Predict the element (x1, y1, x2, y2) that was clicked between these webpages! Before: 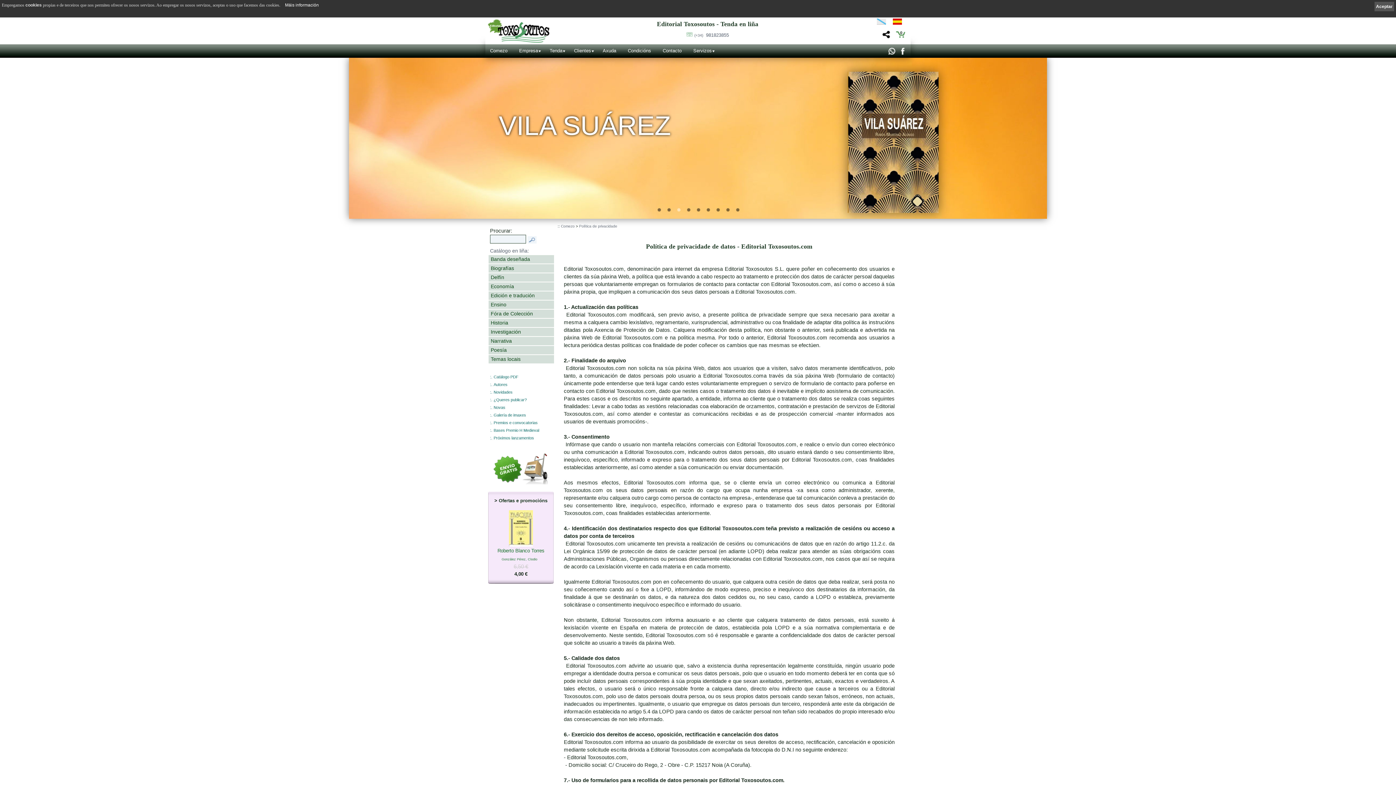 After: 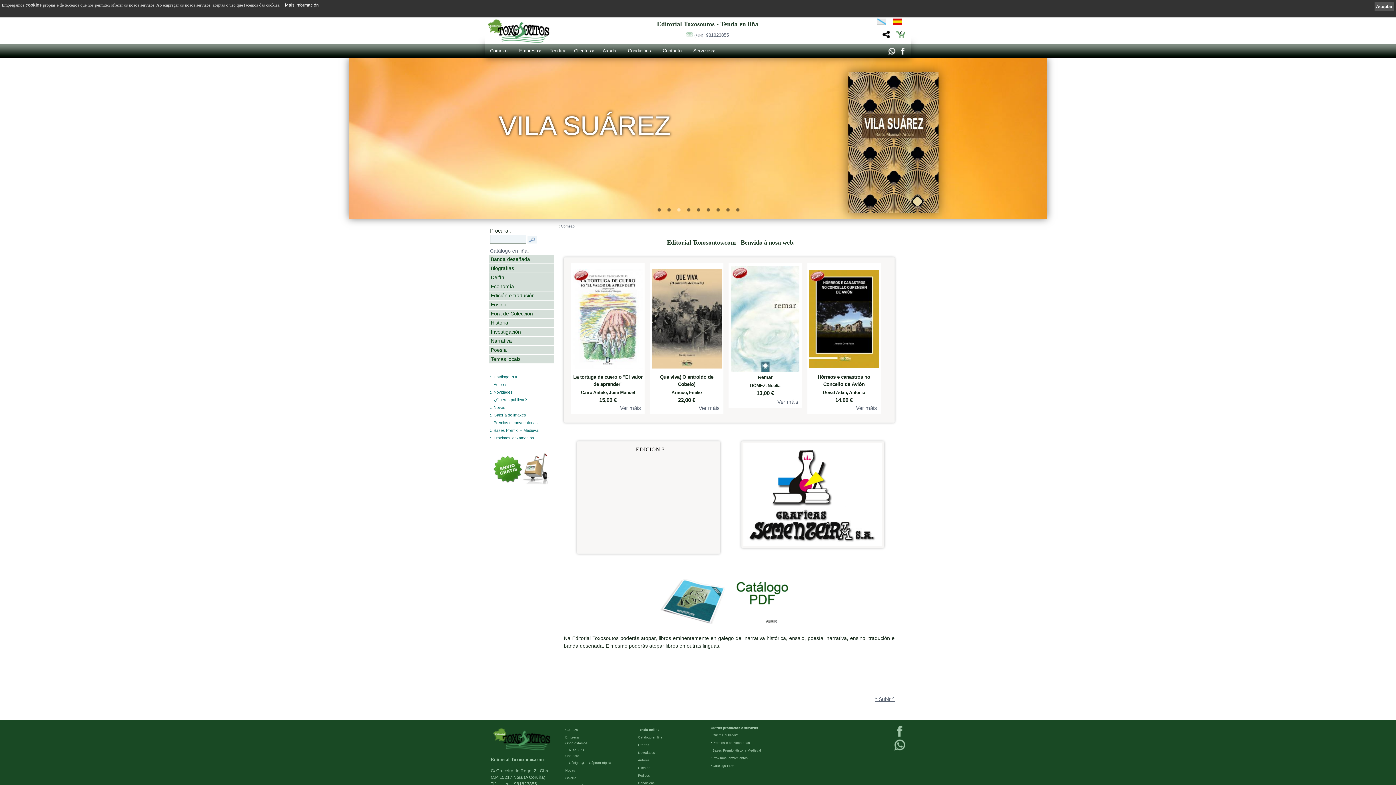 Action: bbox: (487, 18, 550, 44)